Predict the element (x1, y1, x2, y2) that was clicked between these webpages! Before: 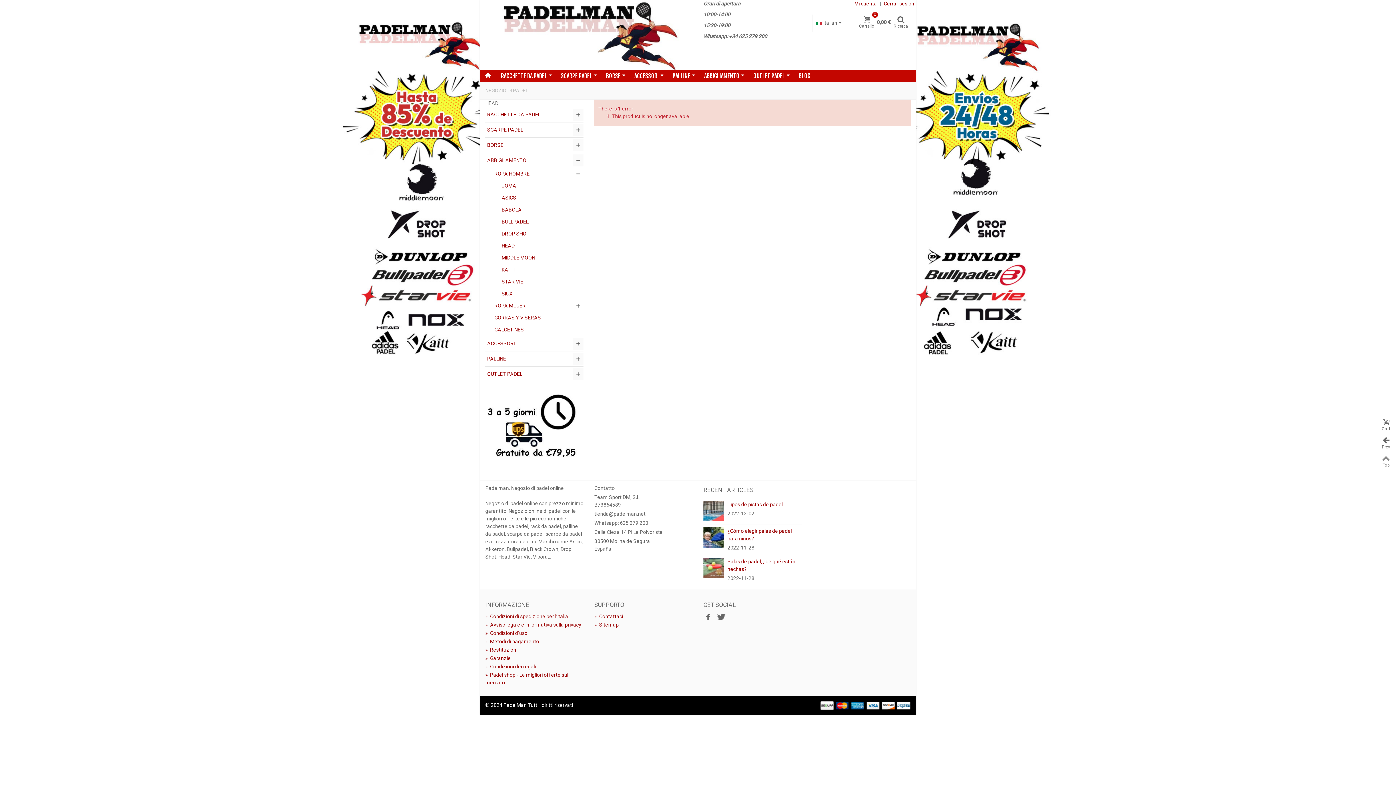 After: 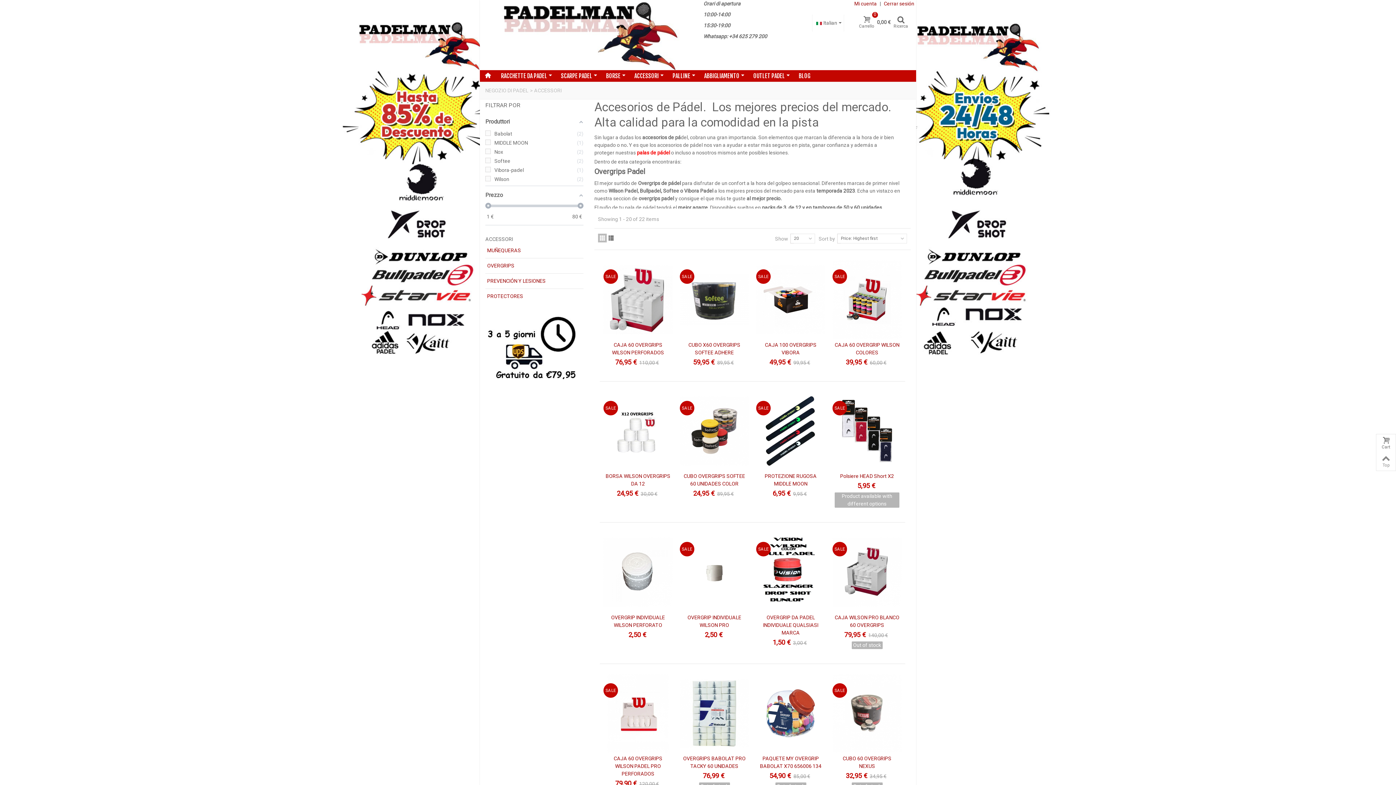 Action: bbox: (485, 336, 583, 351) label: ACCESSORI